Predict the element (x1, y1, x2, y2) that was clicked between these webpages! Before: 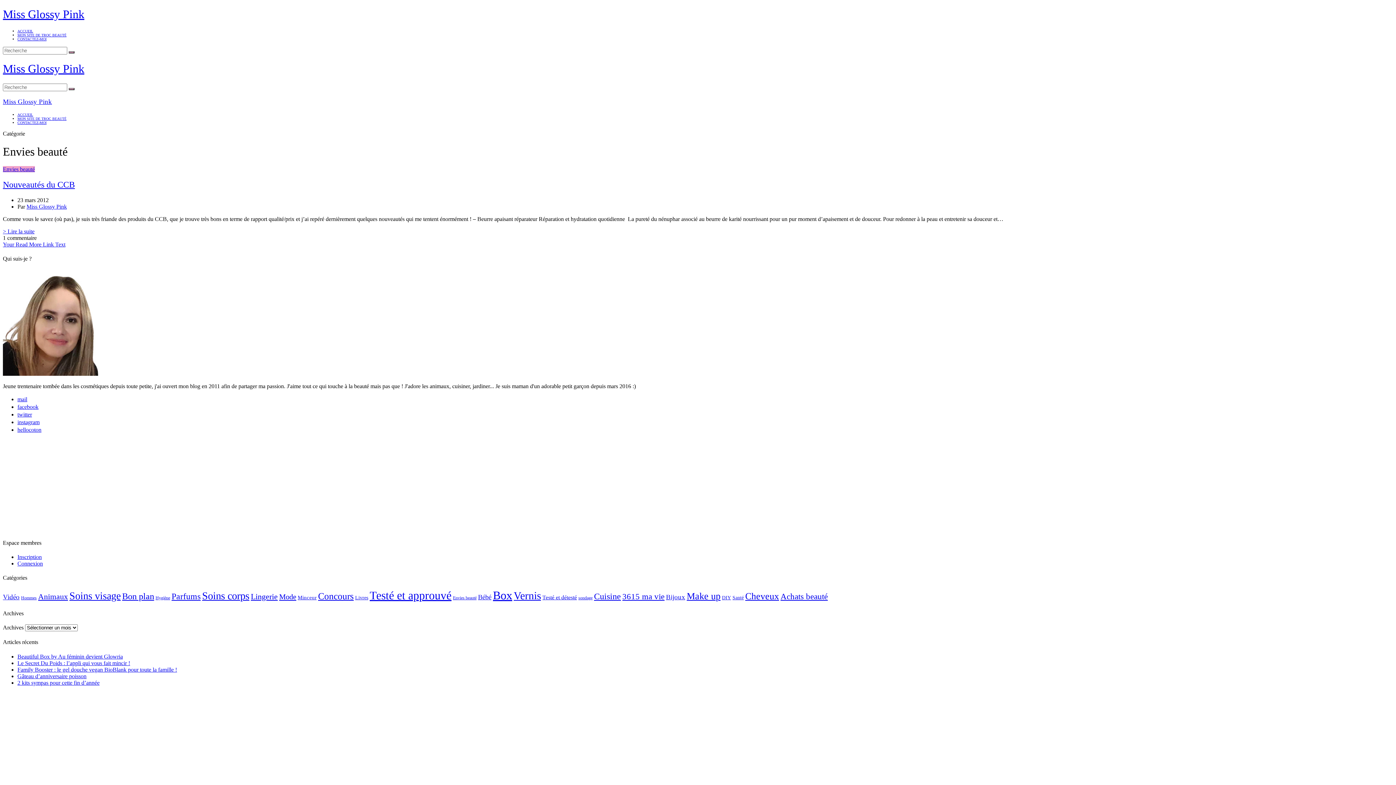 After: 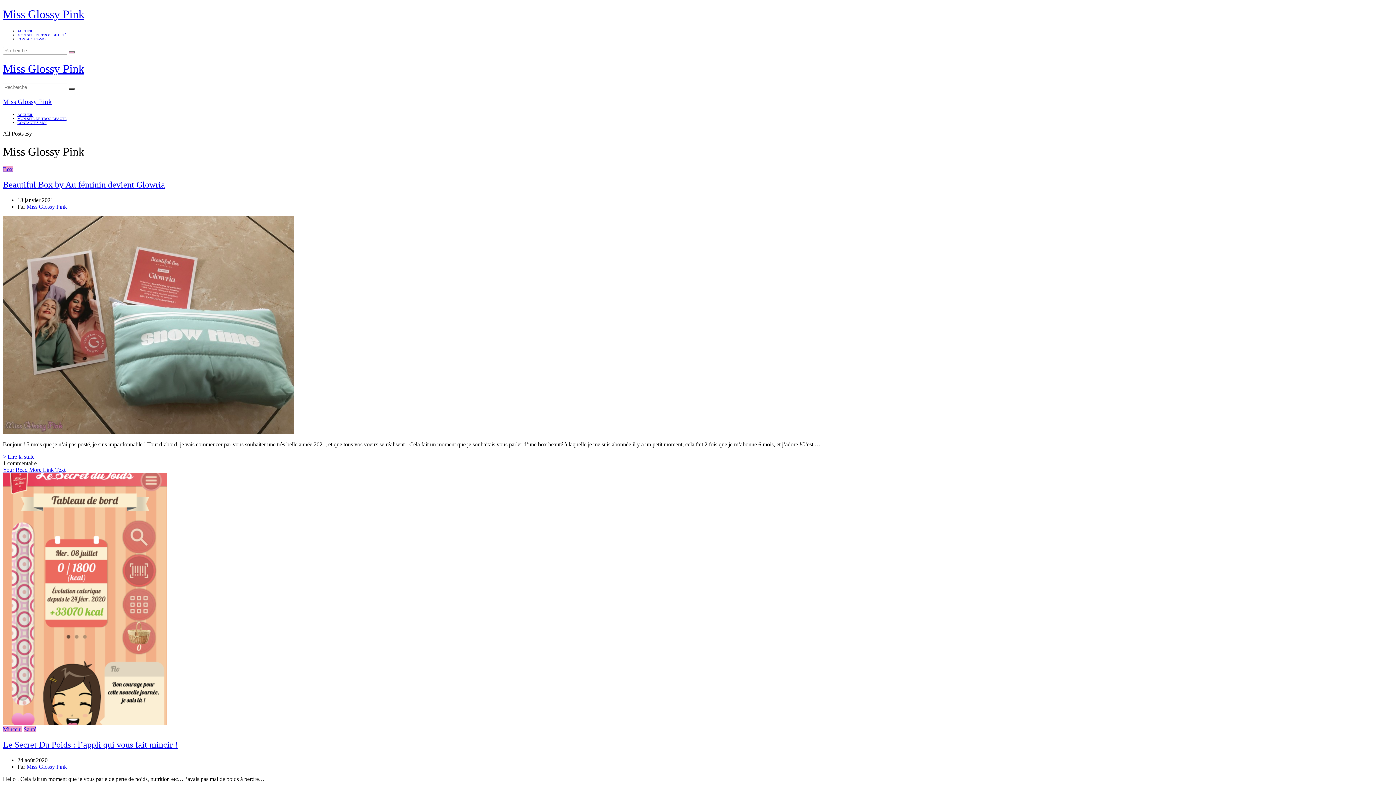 Action: bbox: (26, 203, 66, 209) label: Miss Glossy Pink